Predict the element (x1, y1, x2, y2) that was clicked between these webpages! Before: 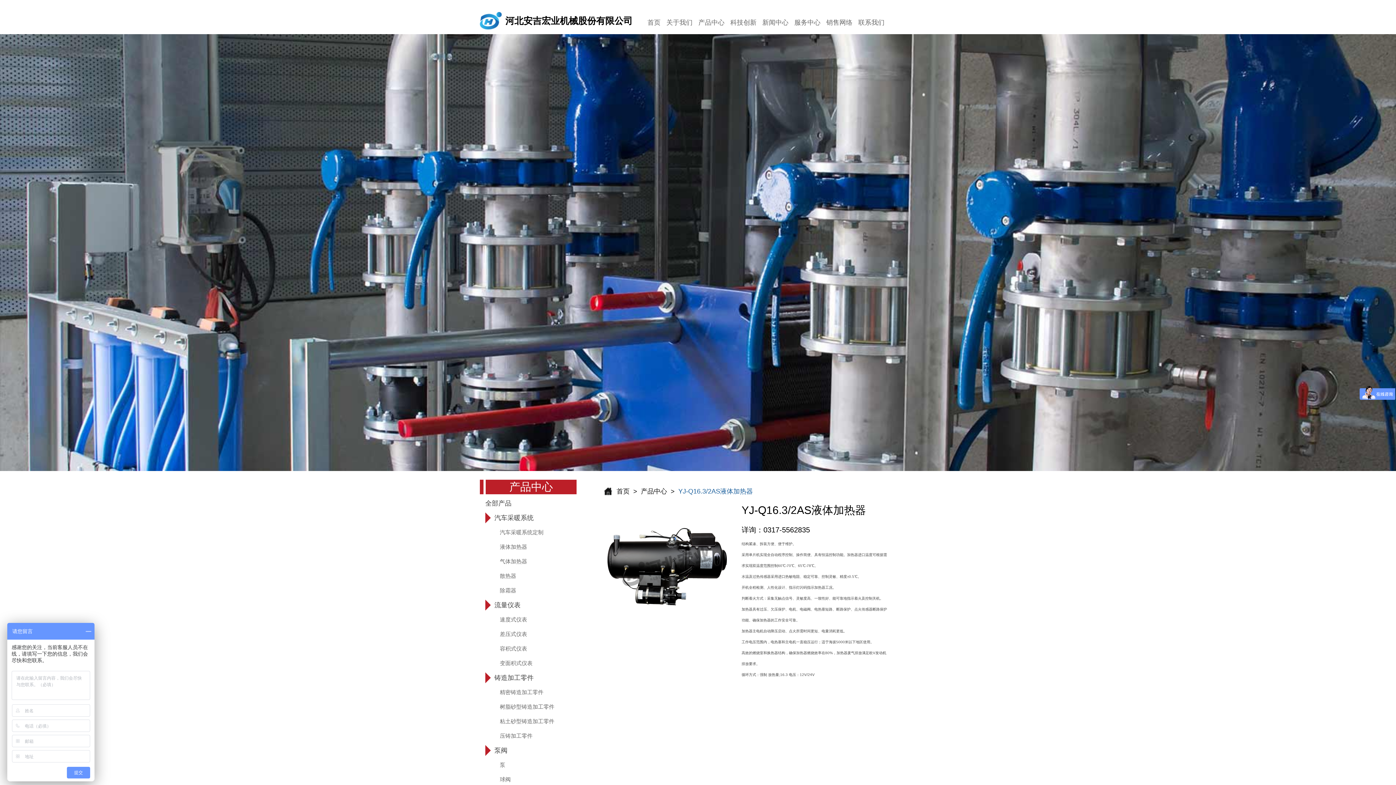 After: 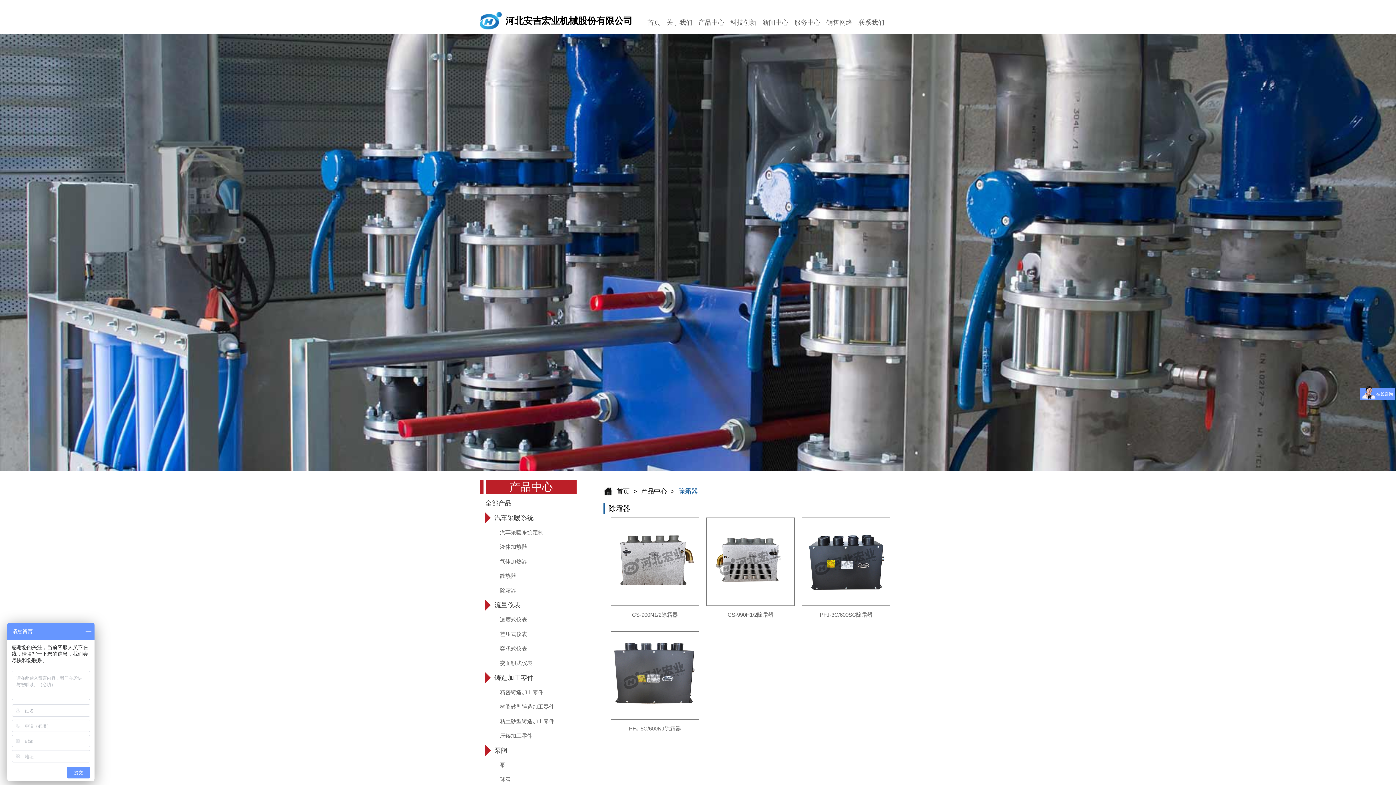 Action: label: 除霜器 bbox: (500, 585, 589, 596)